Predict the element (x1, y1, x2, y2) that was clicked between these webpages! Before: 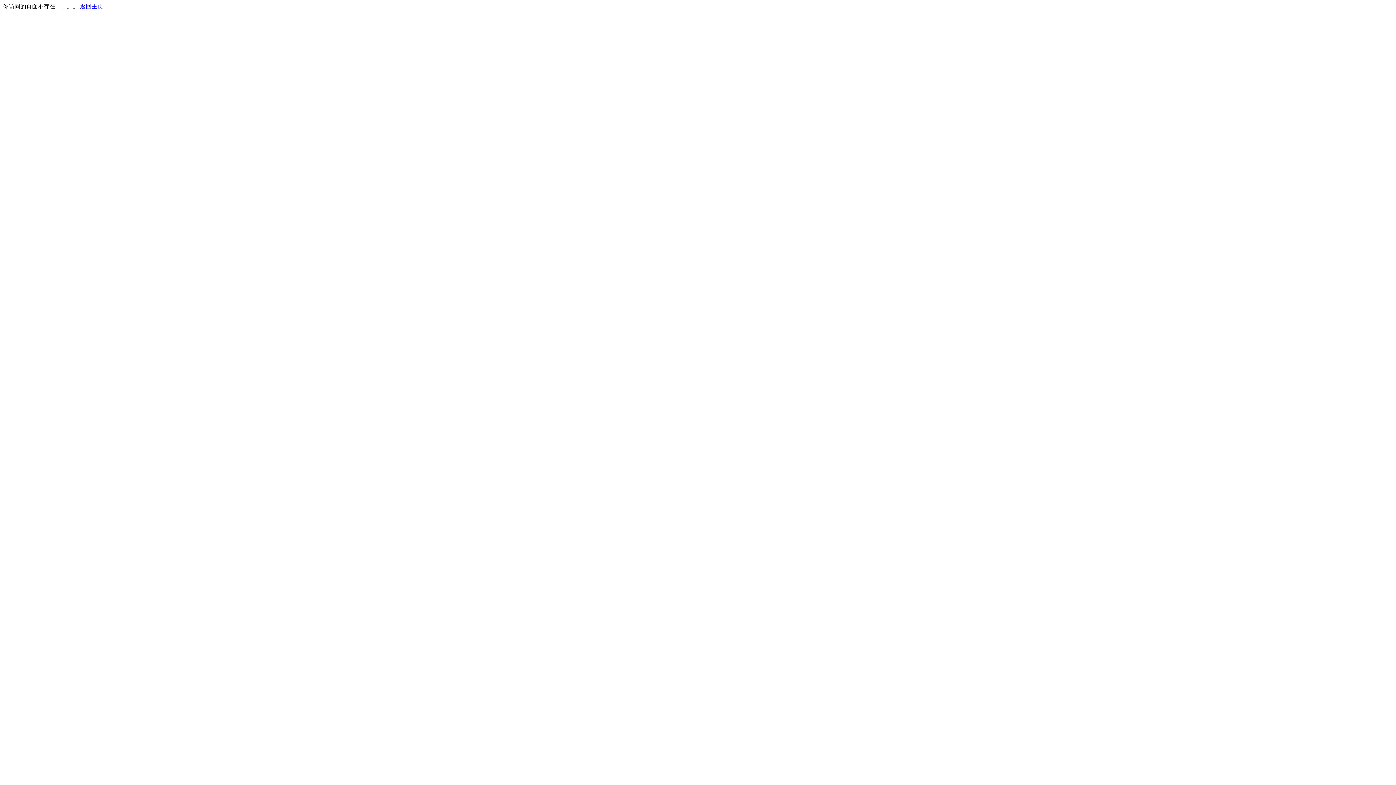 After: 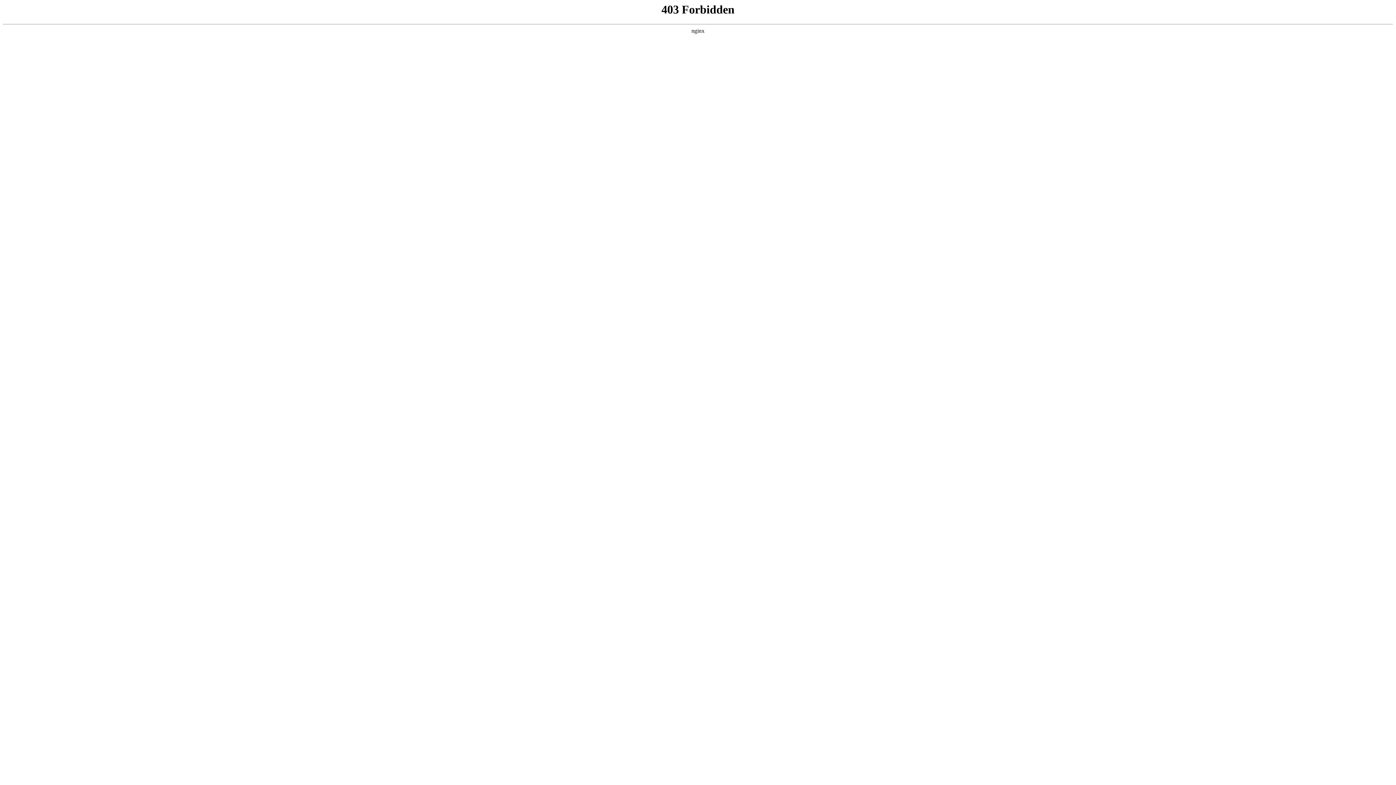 Action: label: 返回主页 bbox: (80, 3, 103, 9)